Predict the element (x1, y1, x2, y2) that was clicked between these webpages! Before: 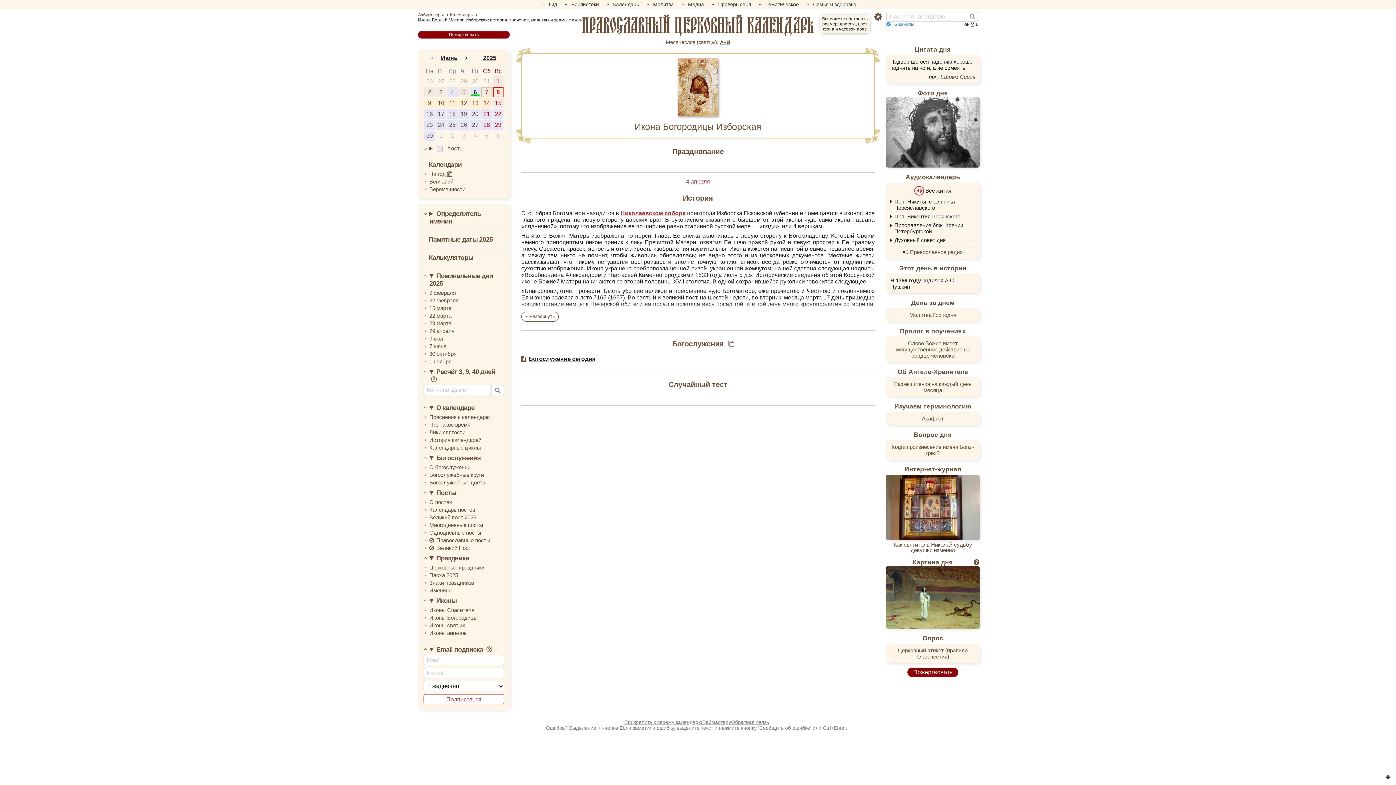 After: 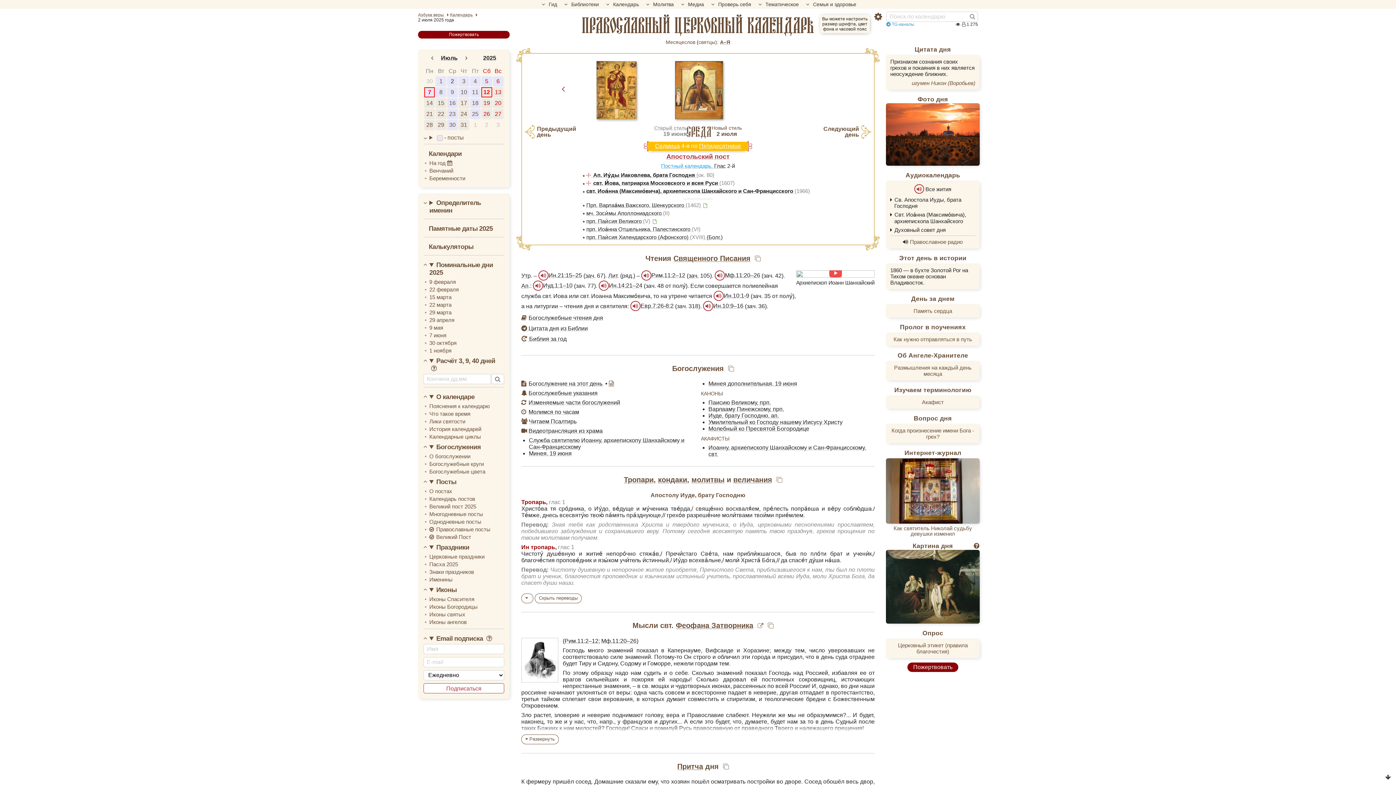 Action: bbox: (447, 130, 457, 141) label: 2